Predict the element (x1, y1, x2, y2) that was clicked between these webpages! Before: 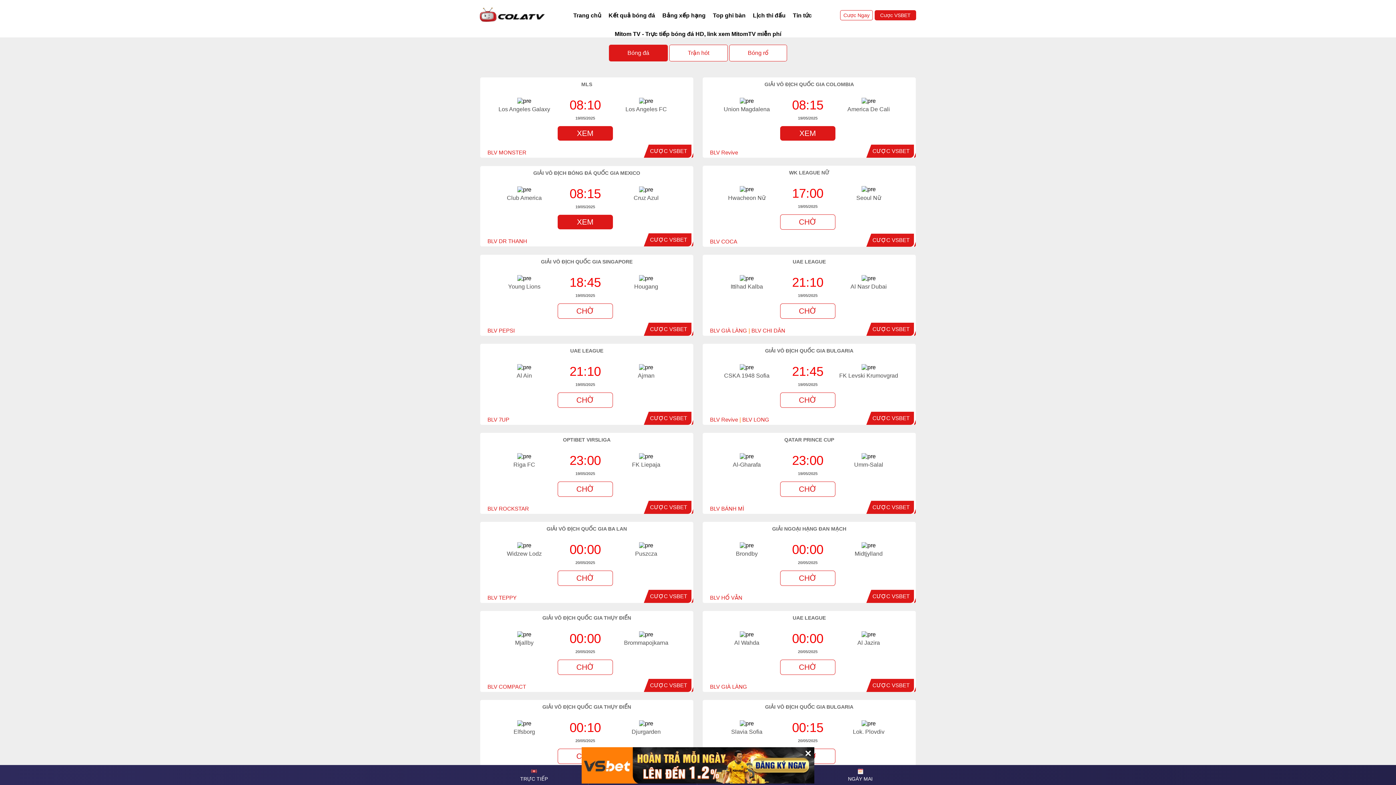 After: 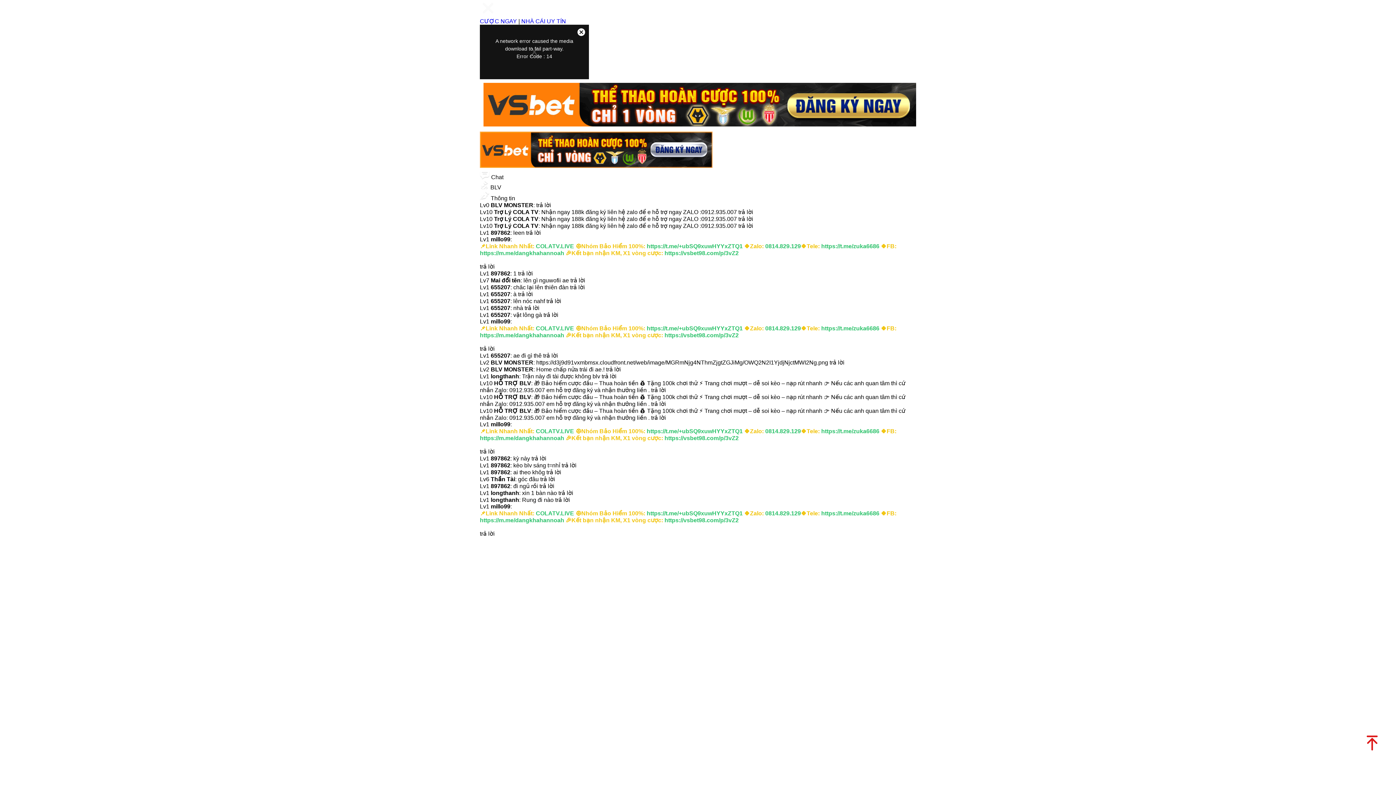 Action: label: XEM bbox: (557, 126, 613, 140)